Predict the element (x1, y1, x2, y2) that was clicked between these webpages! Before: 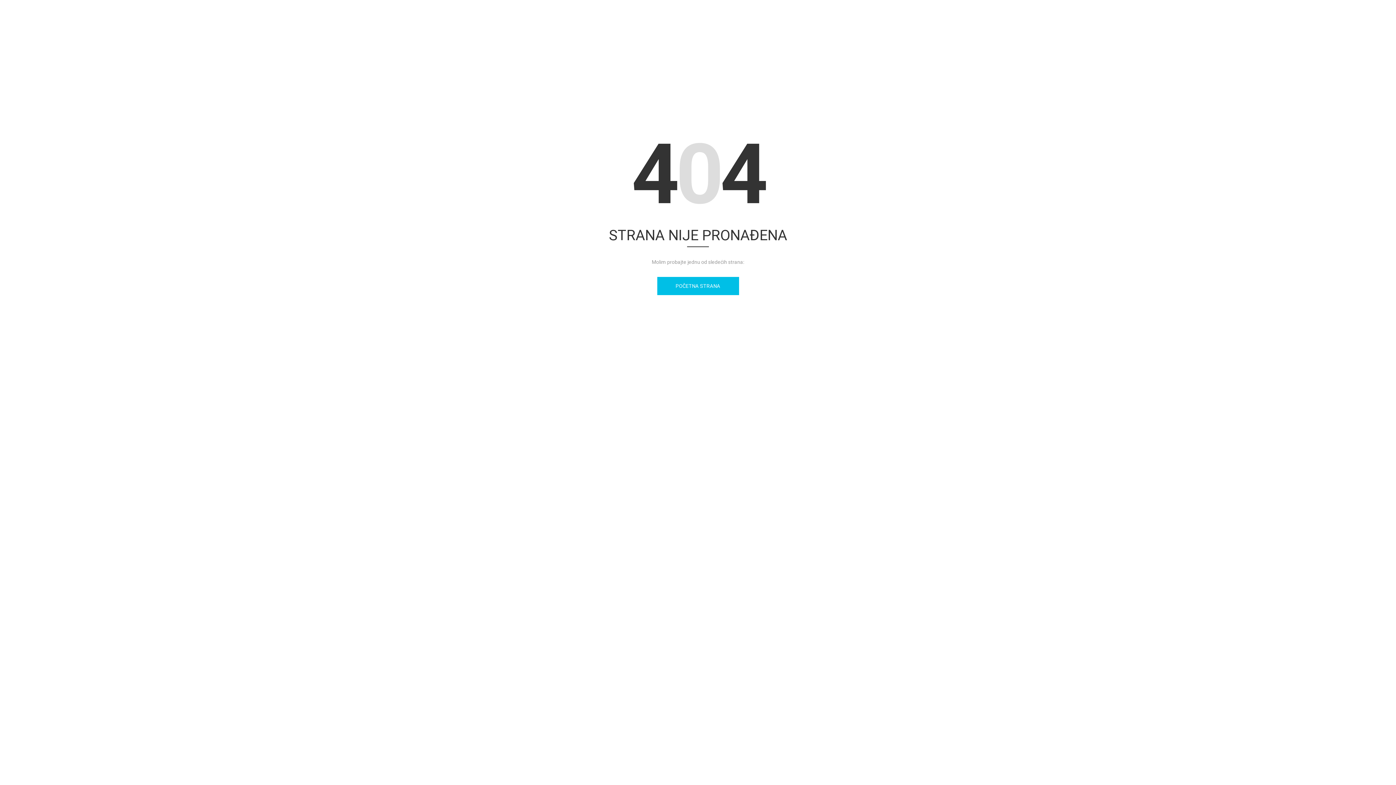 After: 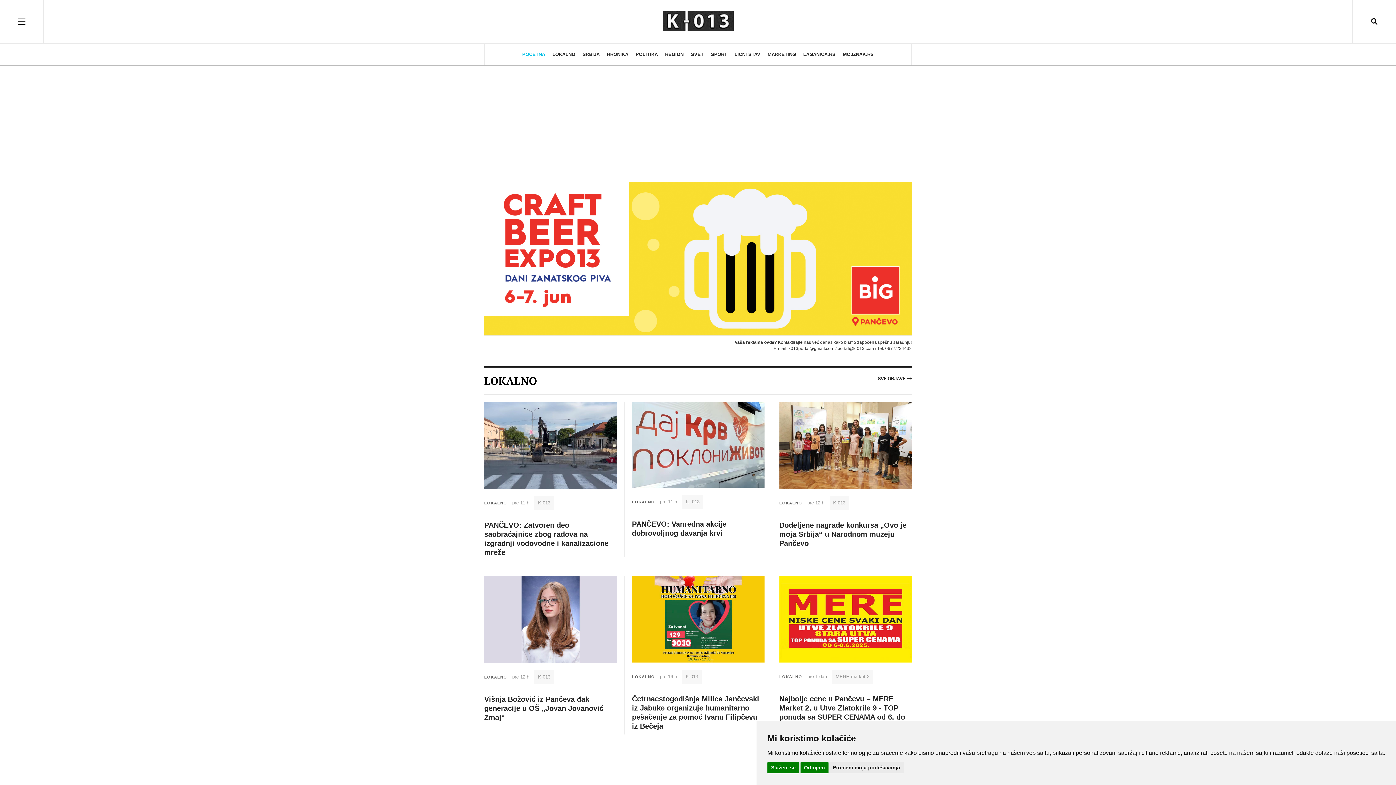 Action: label: POČETNA STRANA bbox: (657, 276, 739, 295)